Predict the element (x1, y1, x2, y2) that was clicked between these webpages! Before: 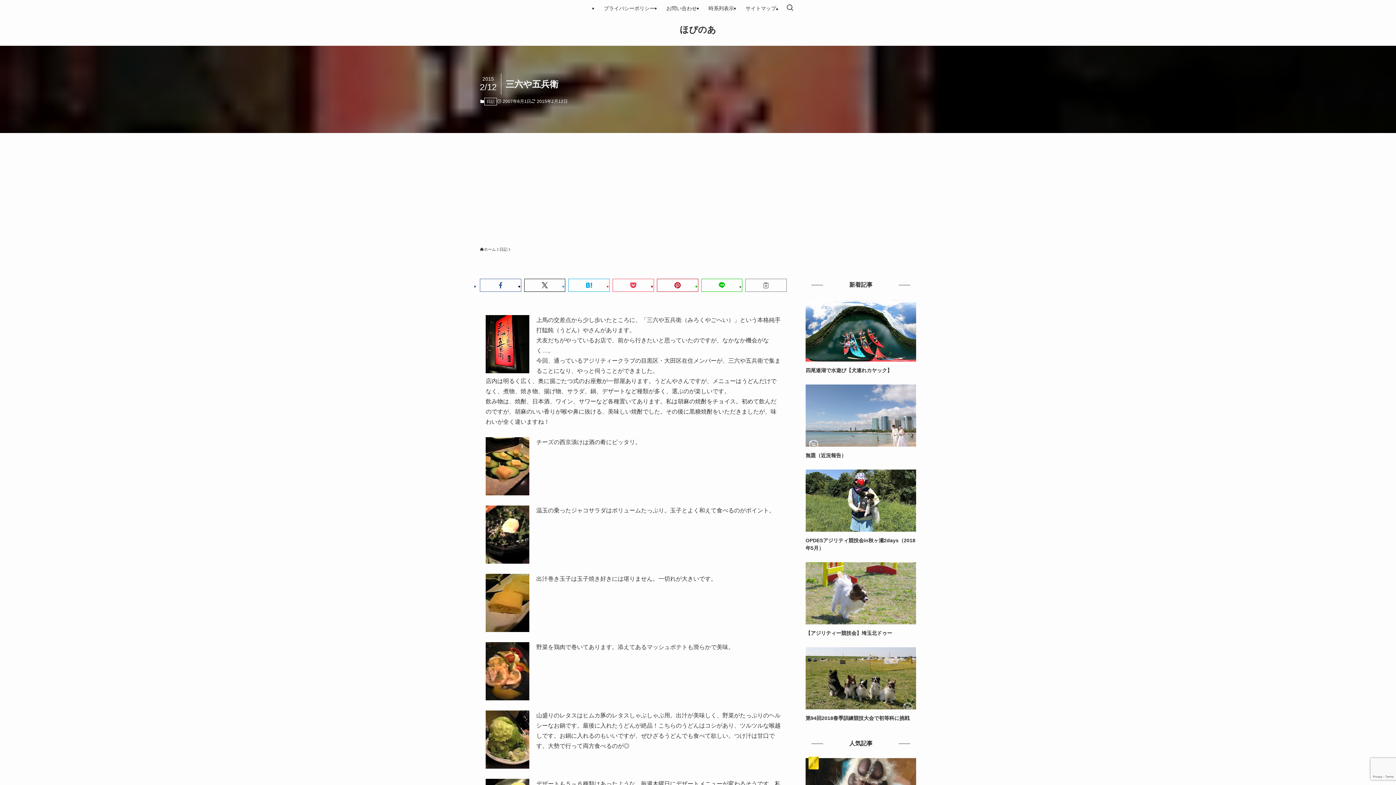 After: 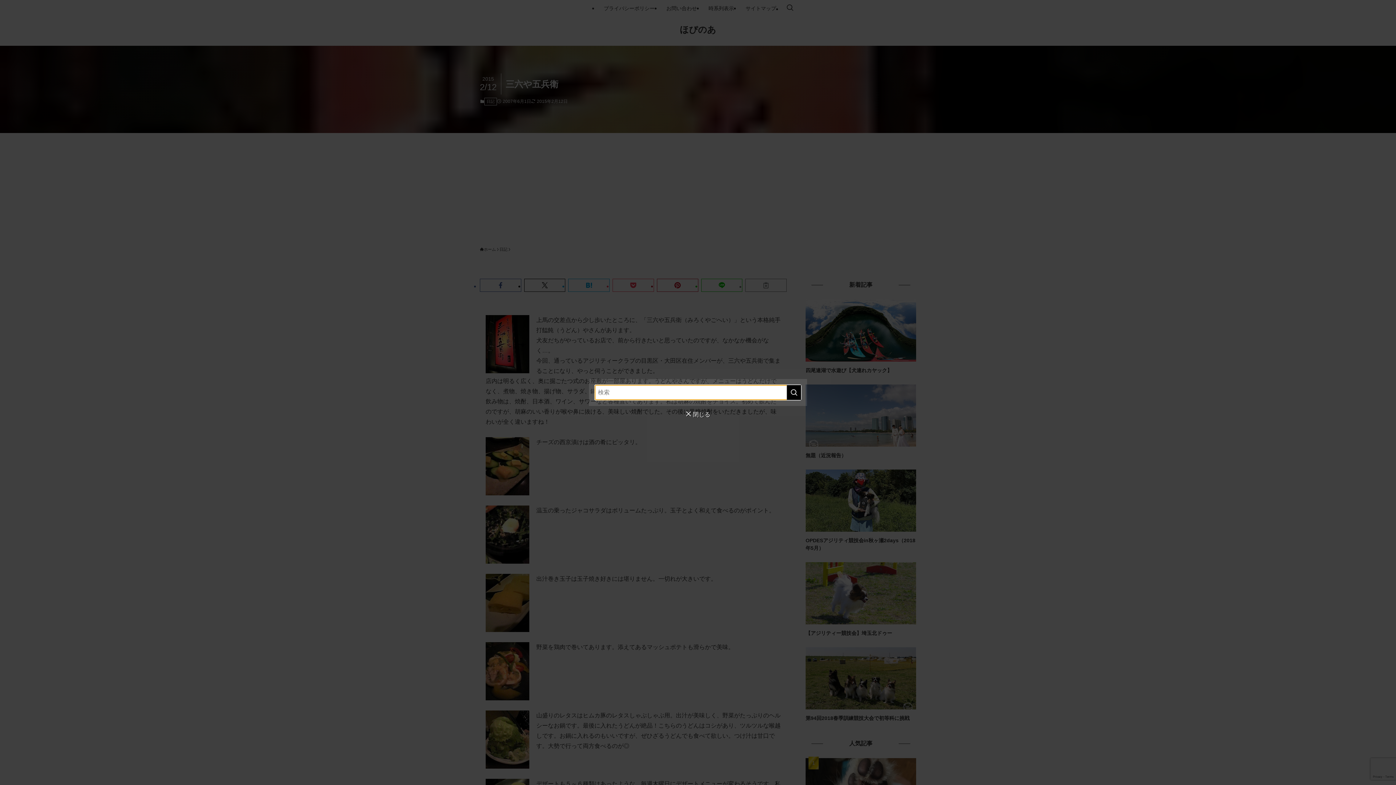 Action: label: 検索ボタン bbox: (782, 0, 798, 16)